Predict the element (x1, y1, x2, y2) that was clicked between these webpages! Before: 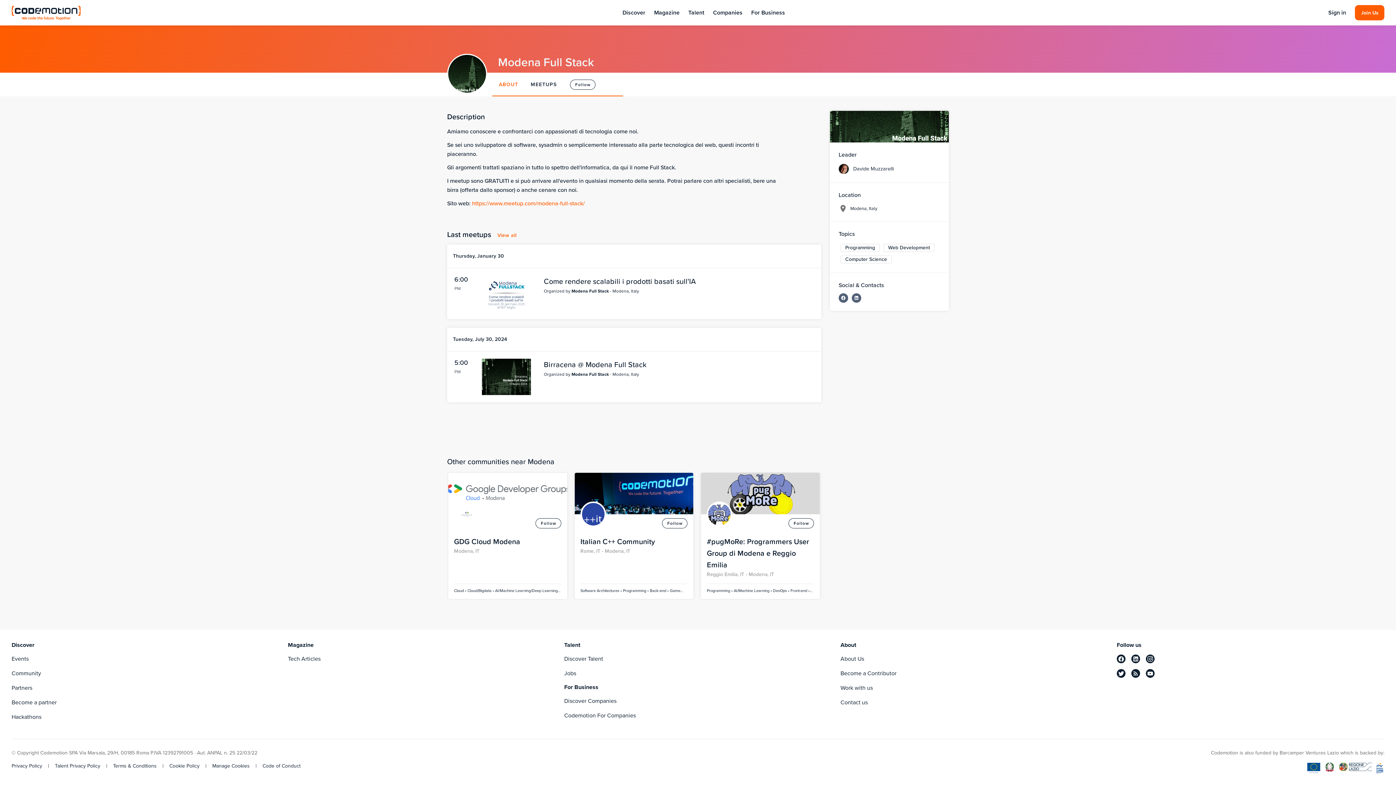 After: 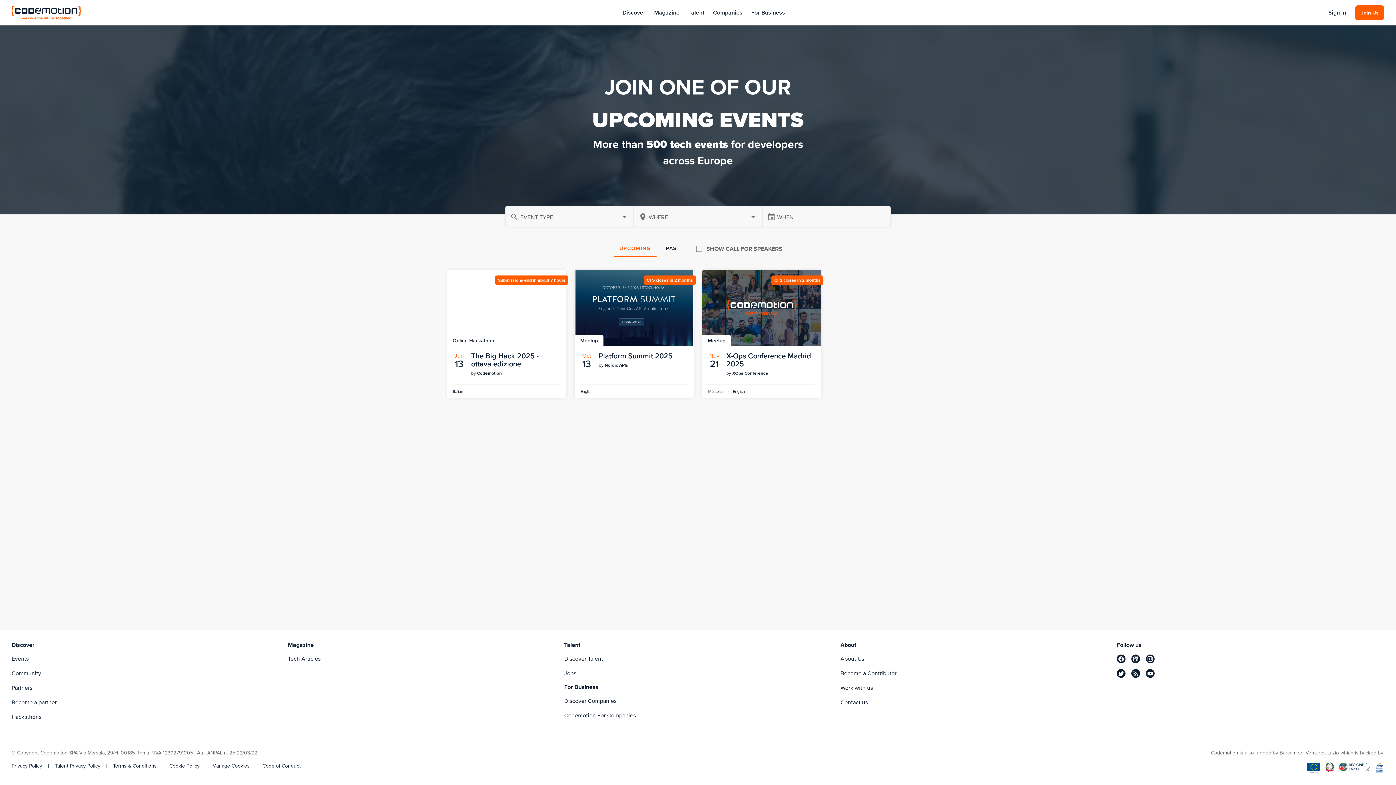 Action: label: Events bbox: (11, 654, 28, 663)